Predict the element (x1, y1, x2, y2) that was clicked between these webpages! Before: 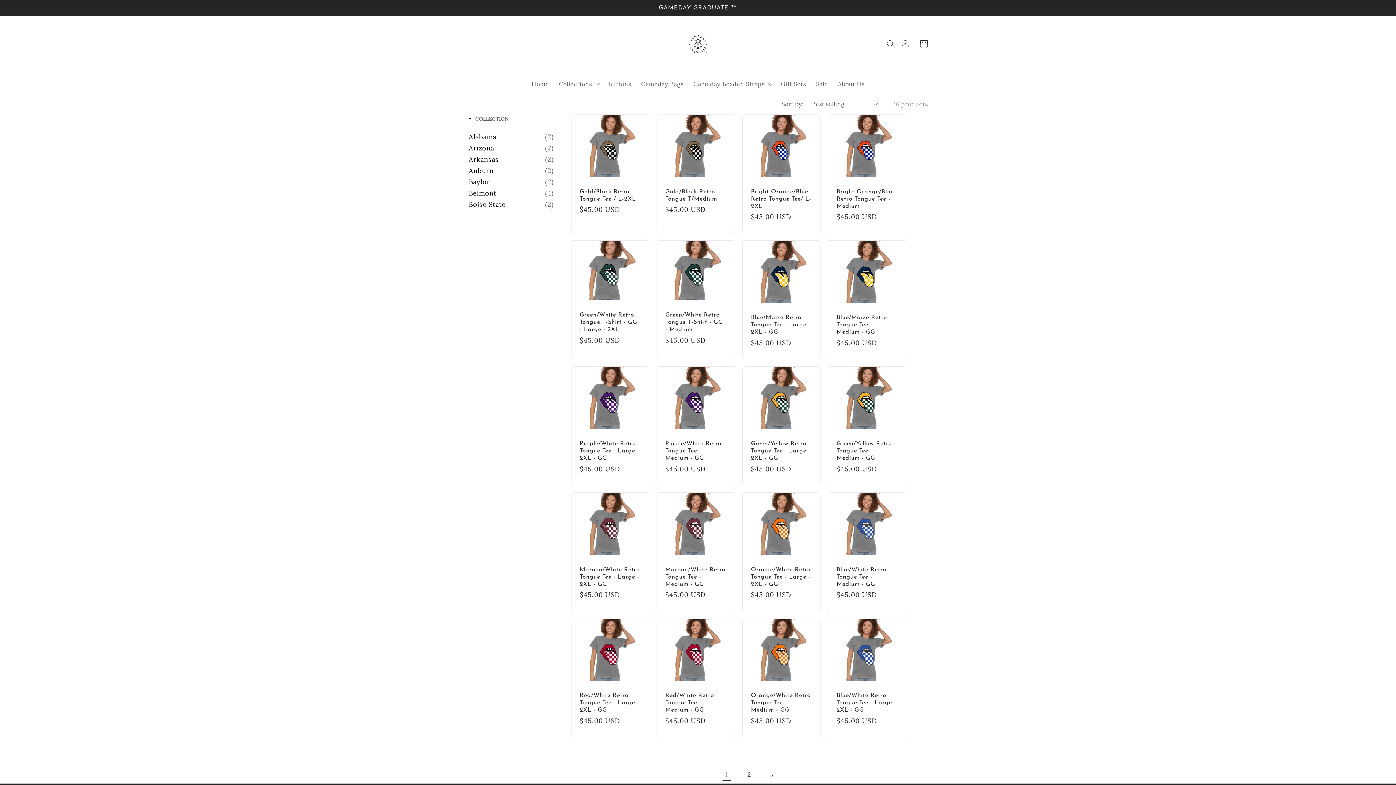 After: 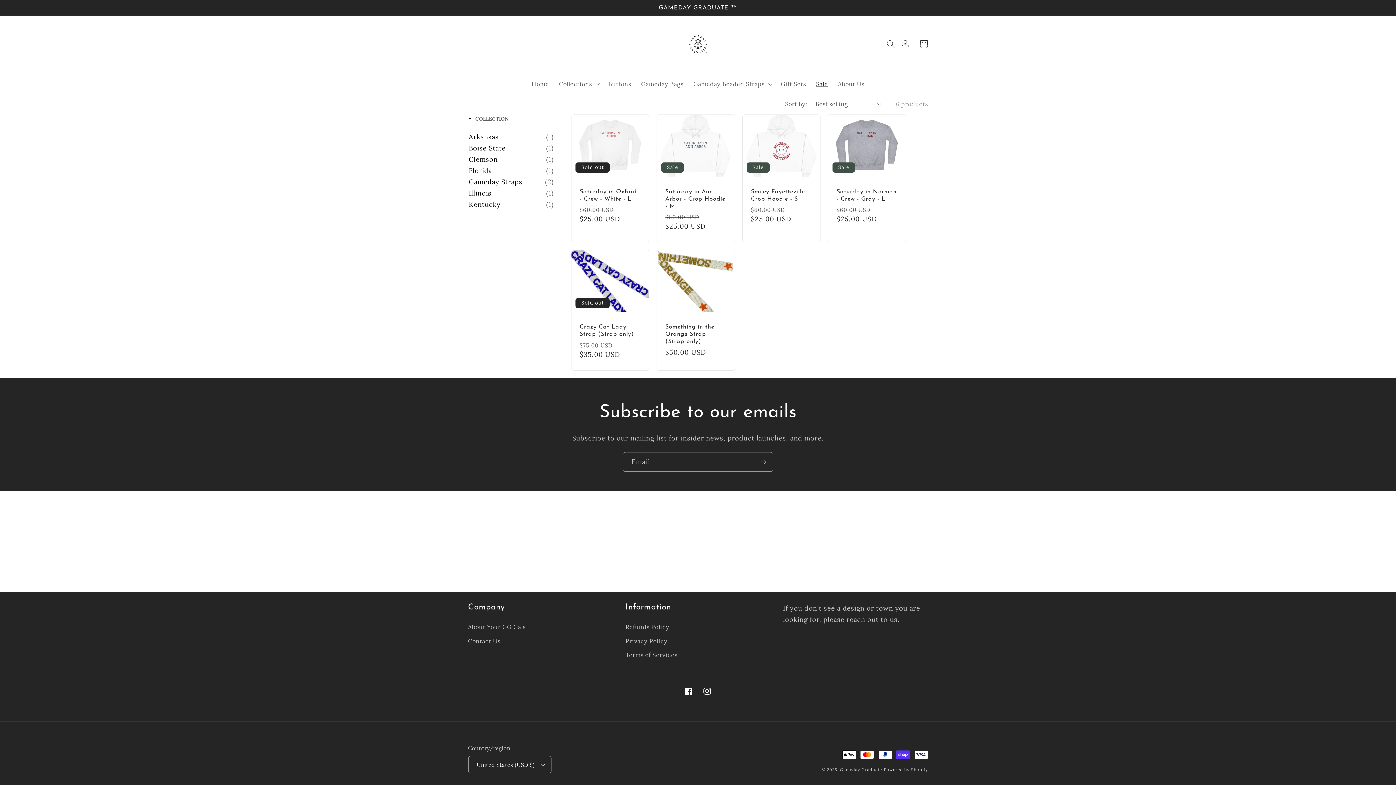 Action: label: Sale bbox: (811, 75, 833, 92)